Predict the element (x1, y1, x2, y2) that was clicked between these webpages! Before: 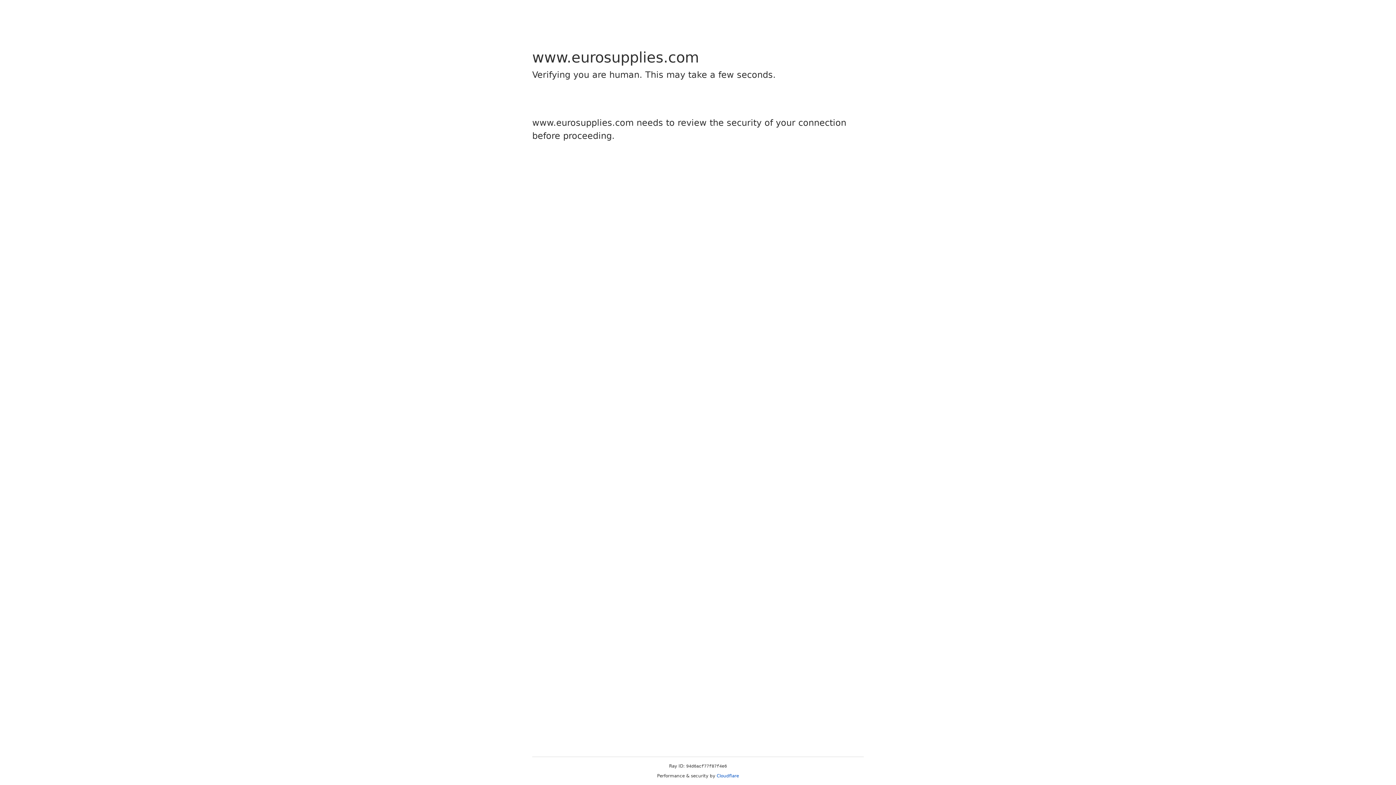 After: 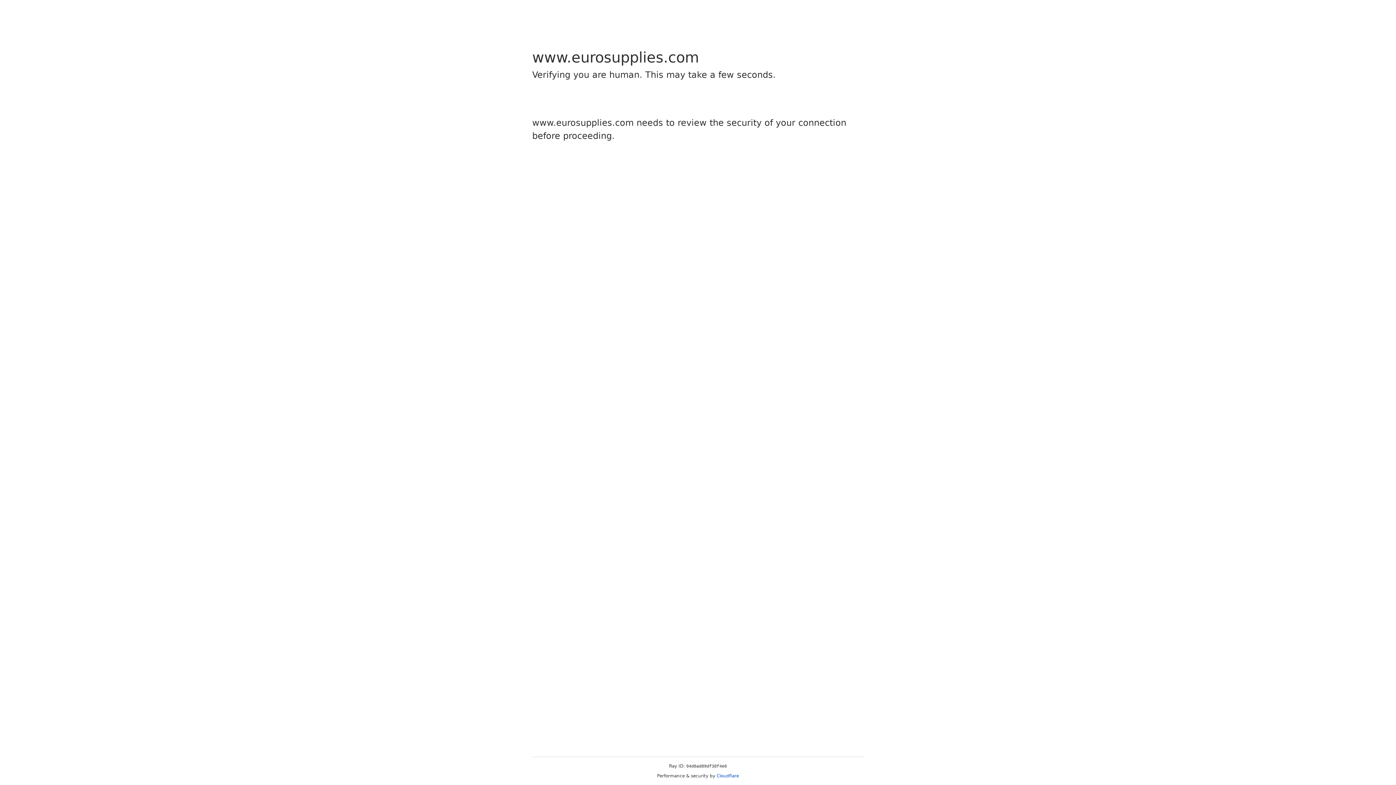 Action: bbox: (716, 773, 739, 778) label: Cloudflare